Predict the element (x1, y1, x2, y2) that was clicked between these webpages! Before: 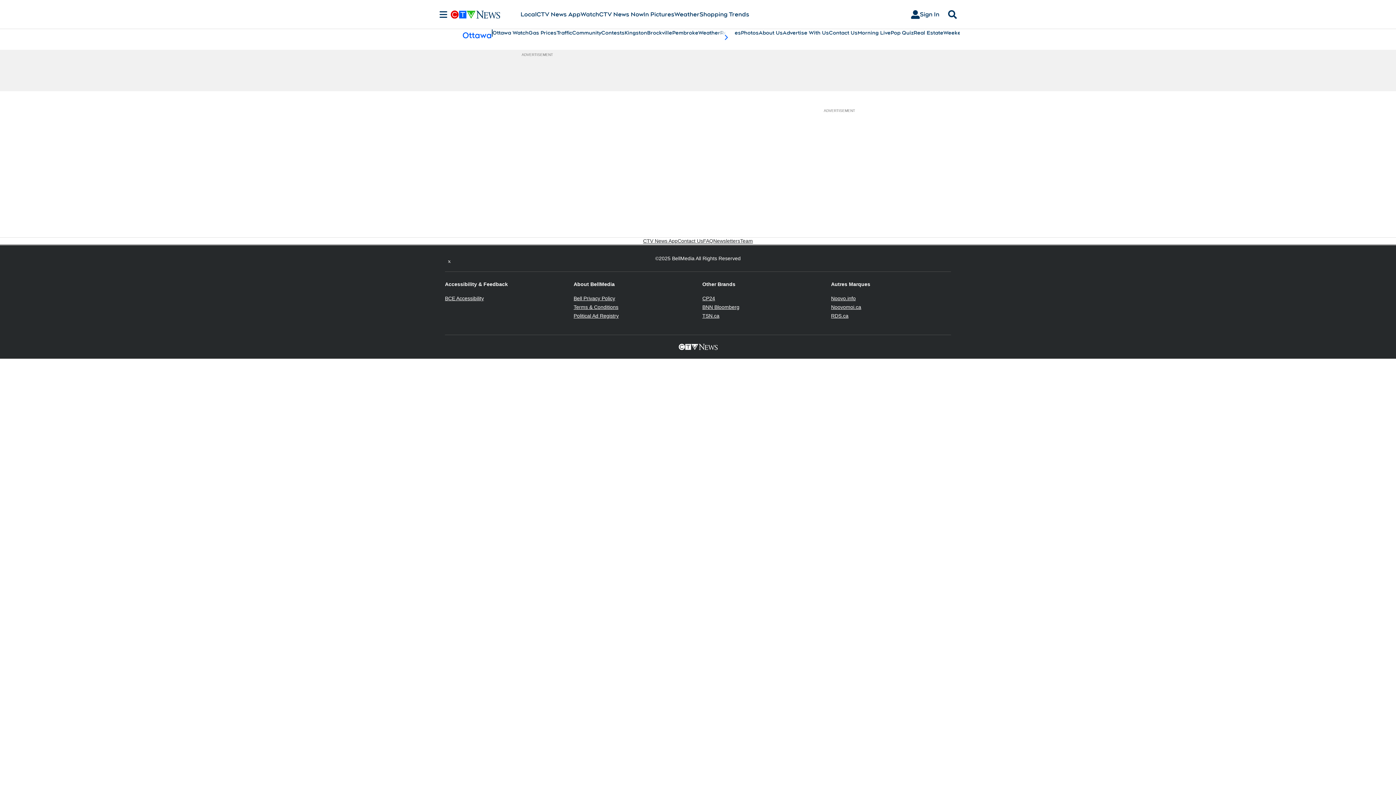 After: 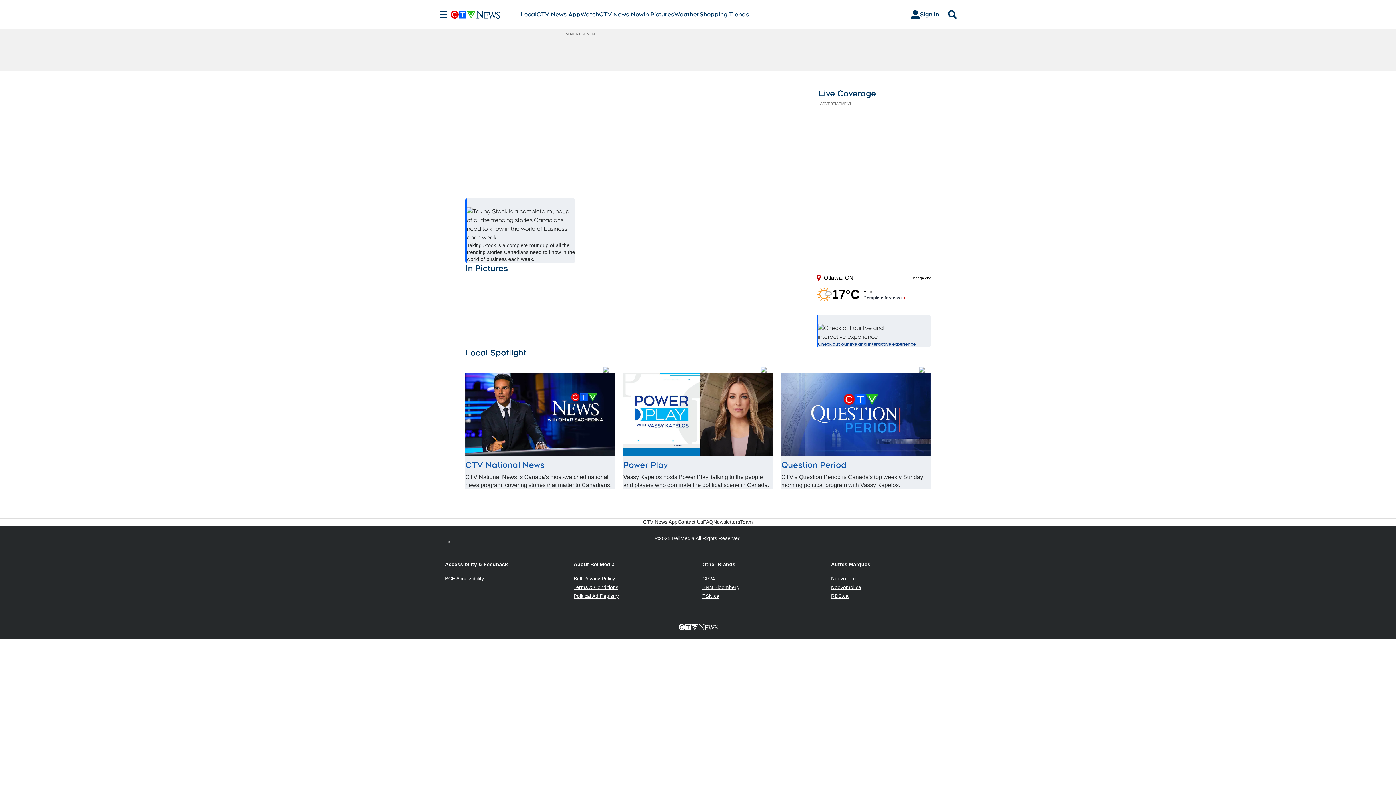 Action: bbox: (450, 10, 520, 18)